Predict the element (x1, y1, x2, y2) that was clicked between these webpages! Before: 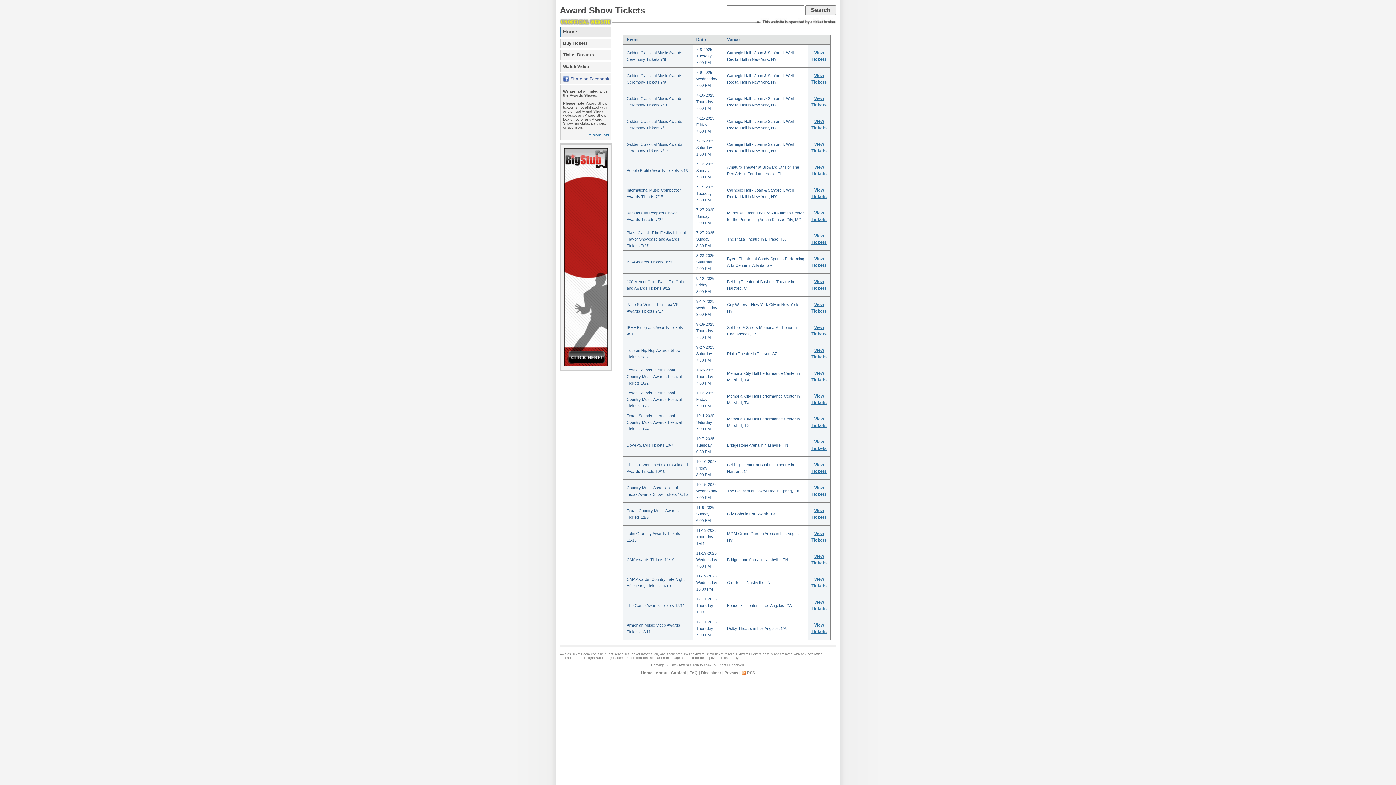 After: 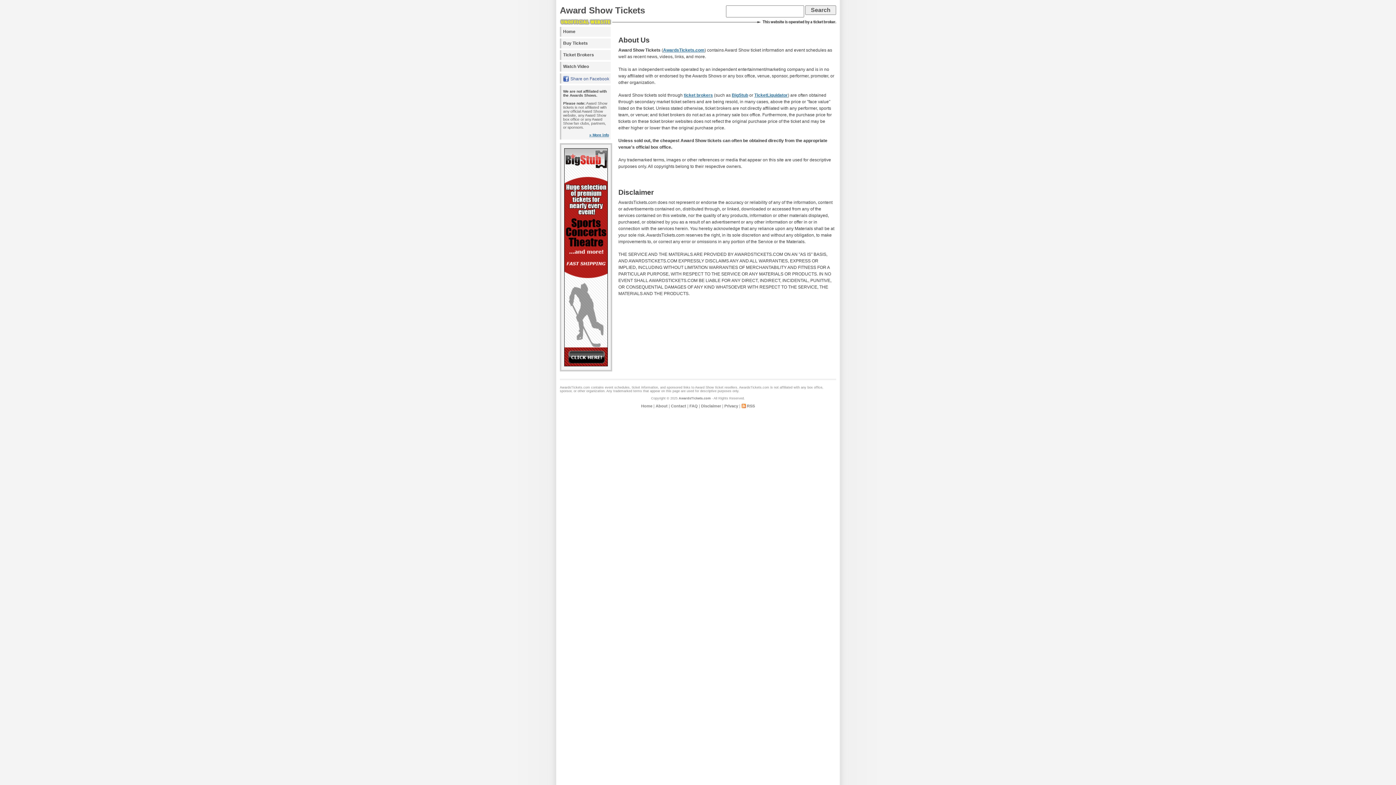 Action: label: » More info bbox: (589, 133, 609, 137)